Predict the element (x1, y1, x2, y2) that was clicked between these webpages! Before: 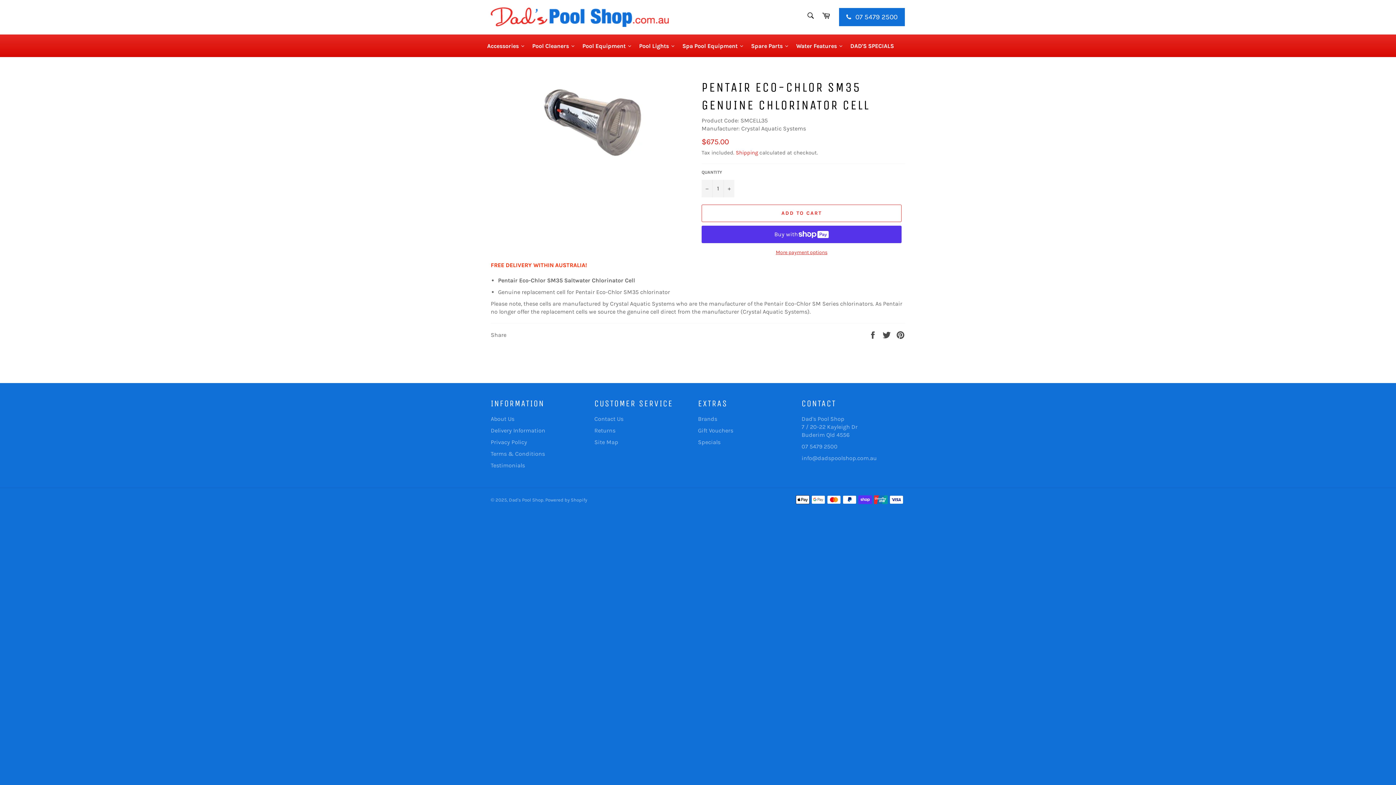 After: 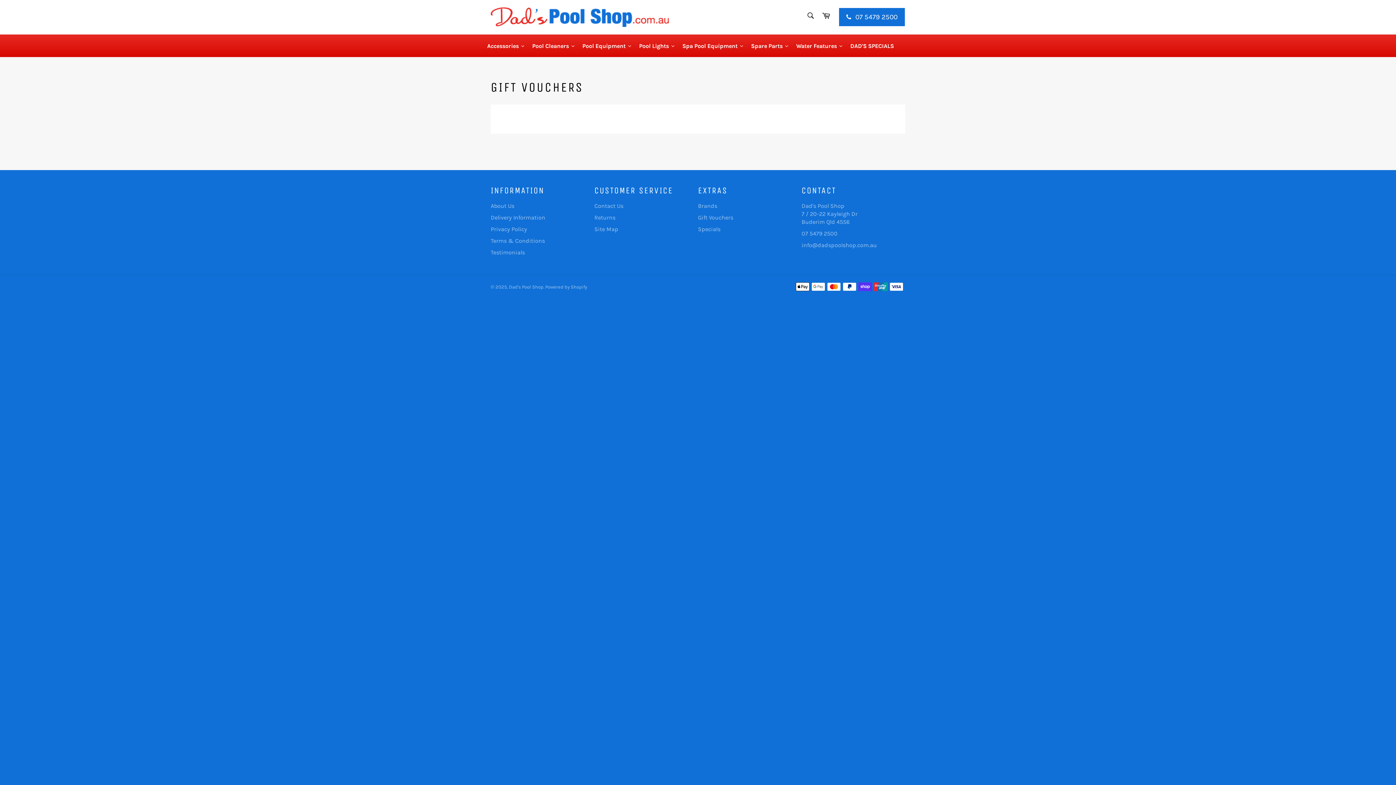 Action: label: Gift Vouchers bbox: (698, 427, 733, 434)